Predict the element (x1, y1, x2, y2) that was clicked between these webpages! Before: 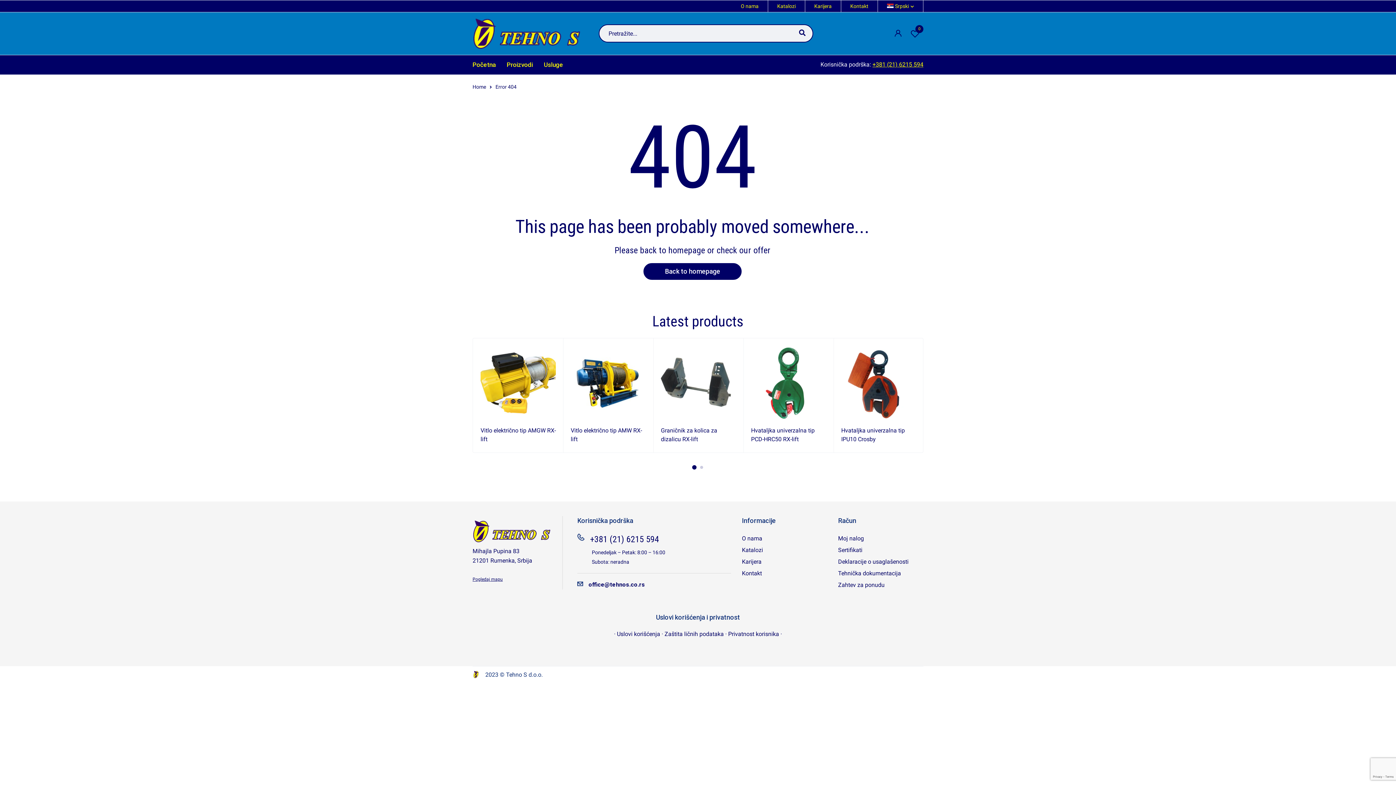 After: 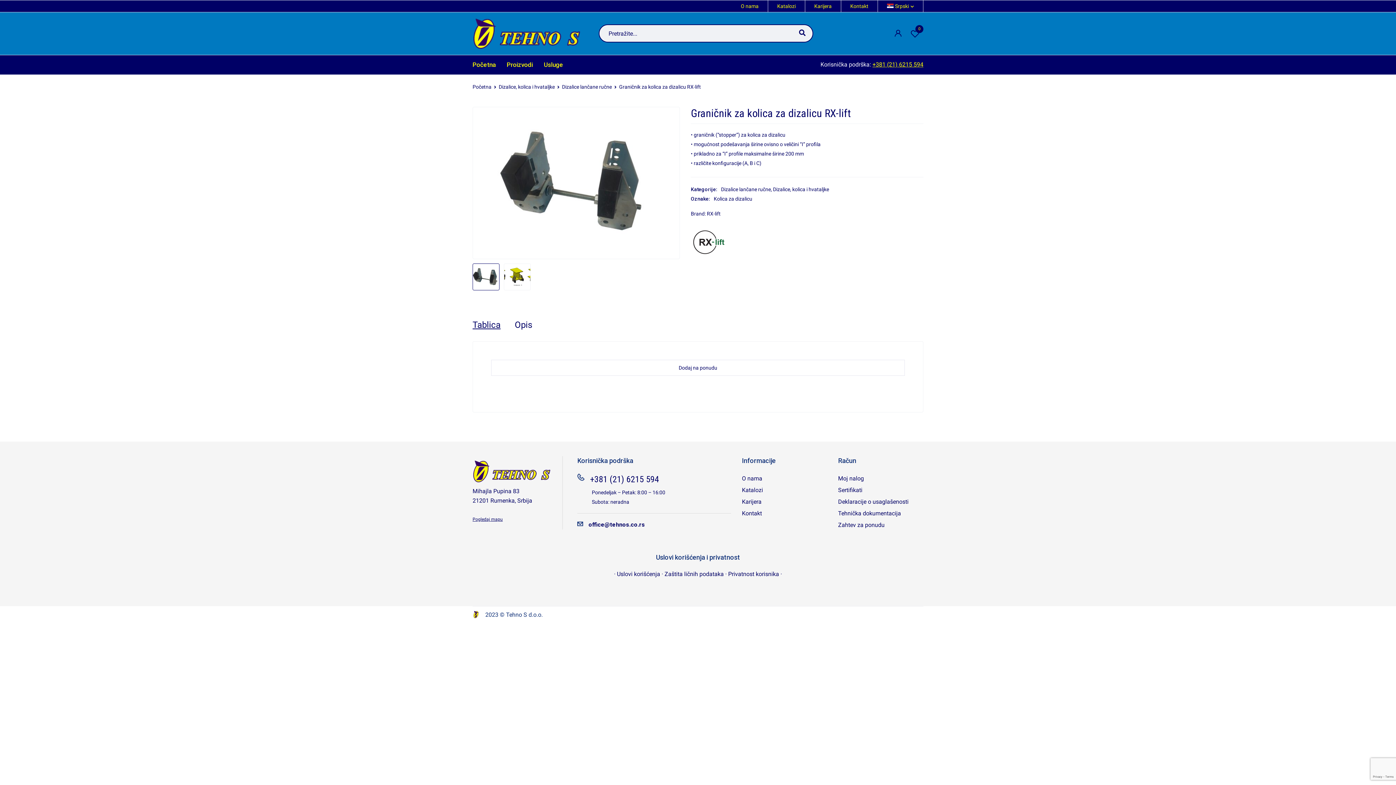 Action: bbox: (653, 338, 743, 421)